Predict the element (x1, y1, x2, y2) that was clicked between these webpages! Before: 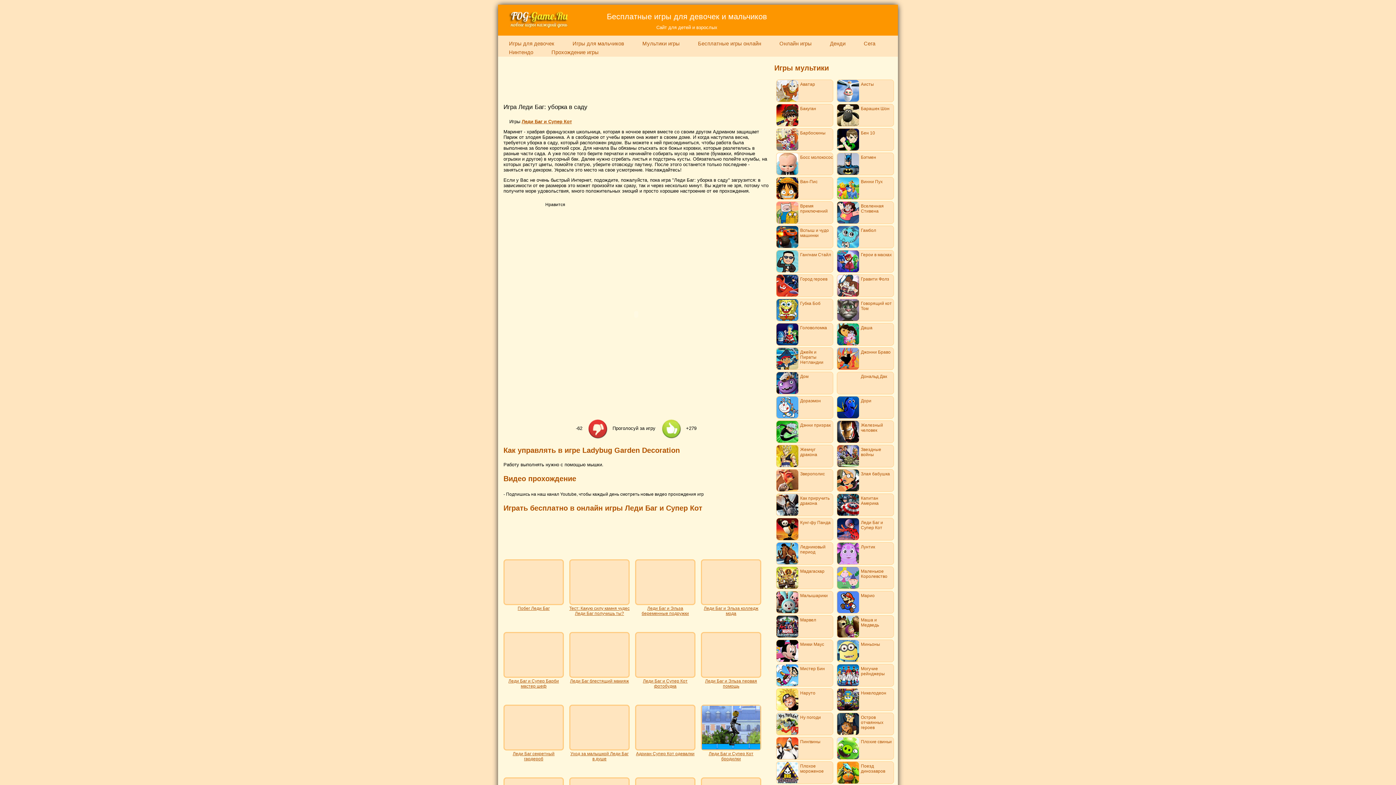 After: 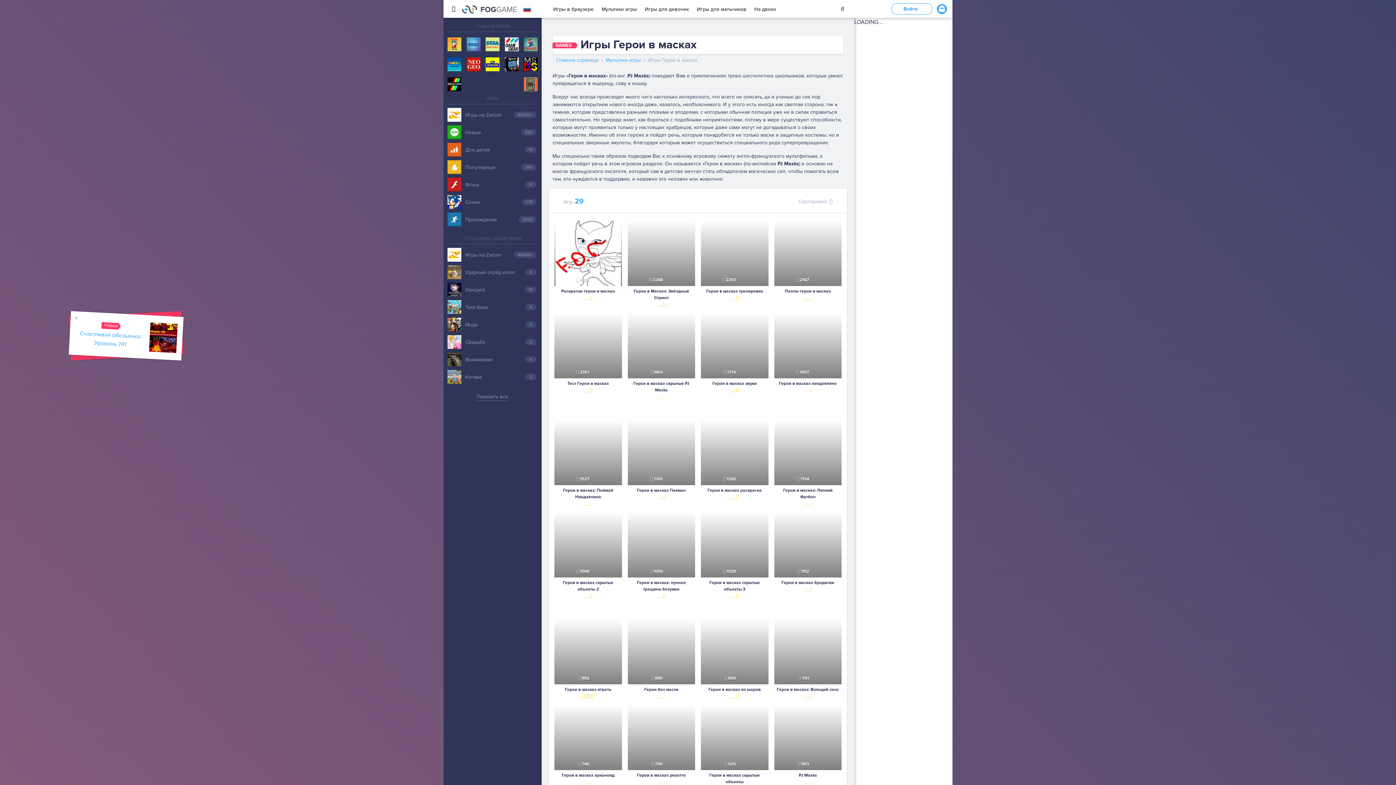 Action: label: Герои в масках bbox: (837, 250, 894, 272)